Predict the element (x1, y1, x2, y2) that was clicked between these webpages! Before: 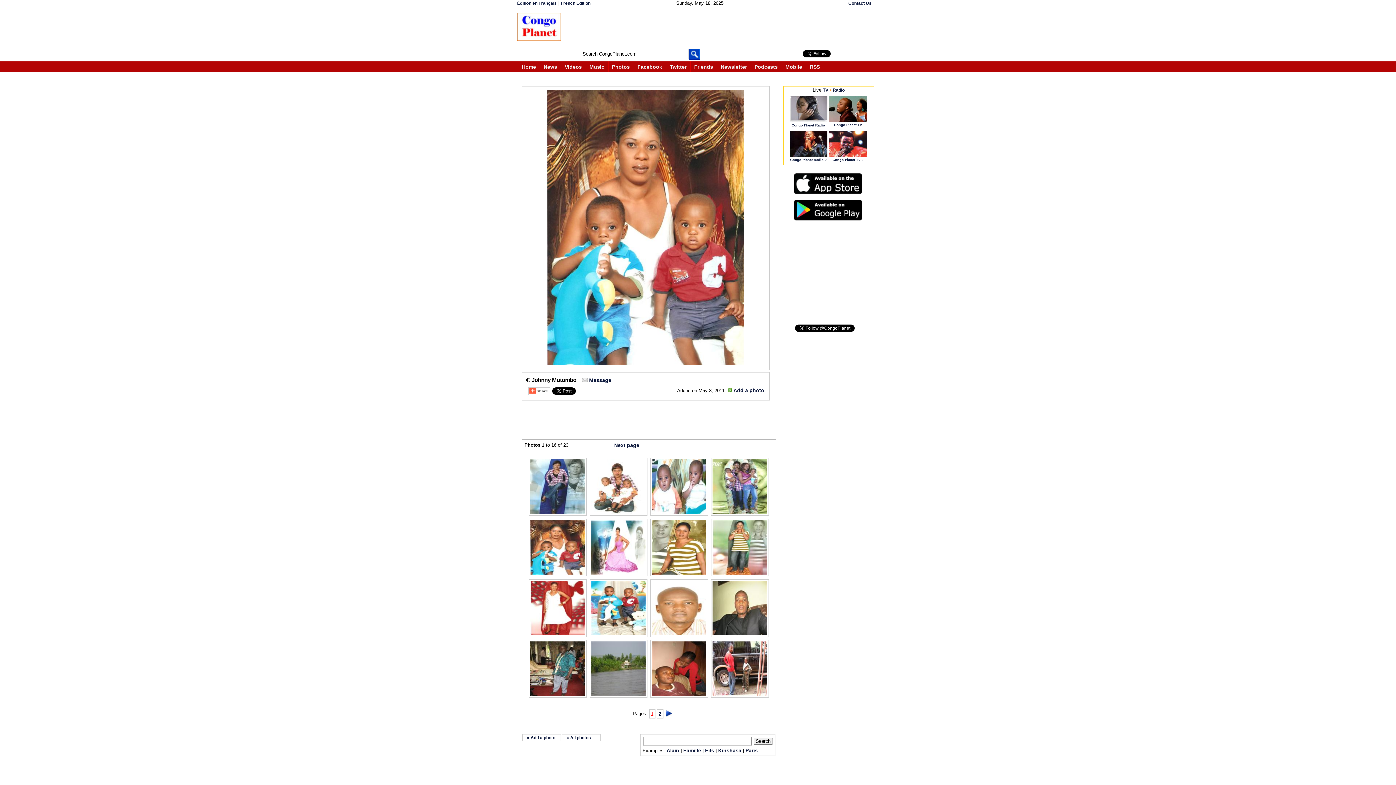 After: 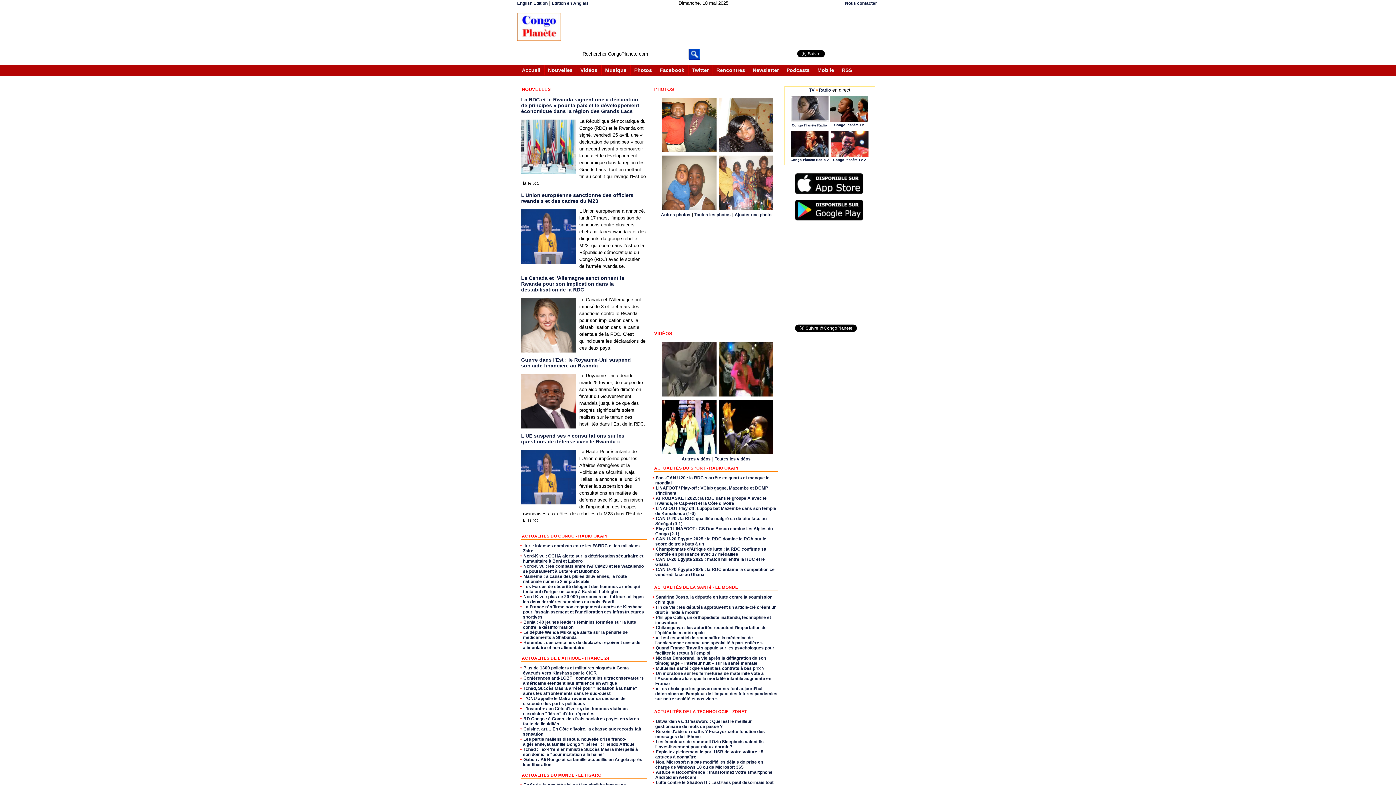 Action: label: Édition en Français bbox: (517, 0, 556, 5)